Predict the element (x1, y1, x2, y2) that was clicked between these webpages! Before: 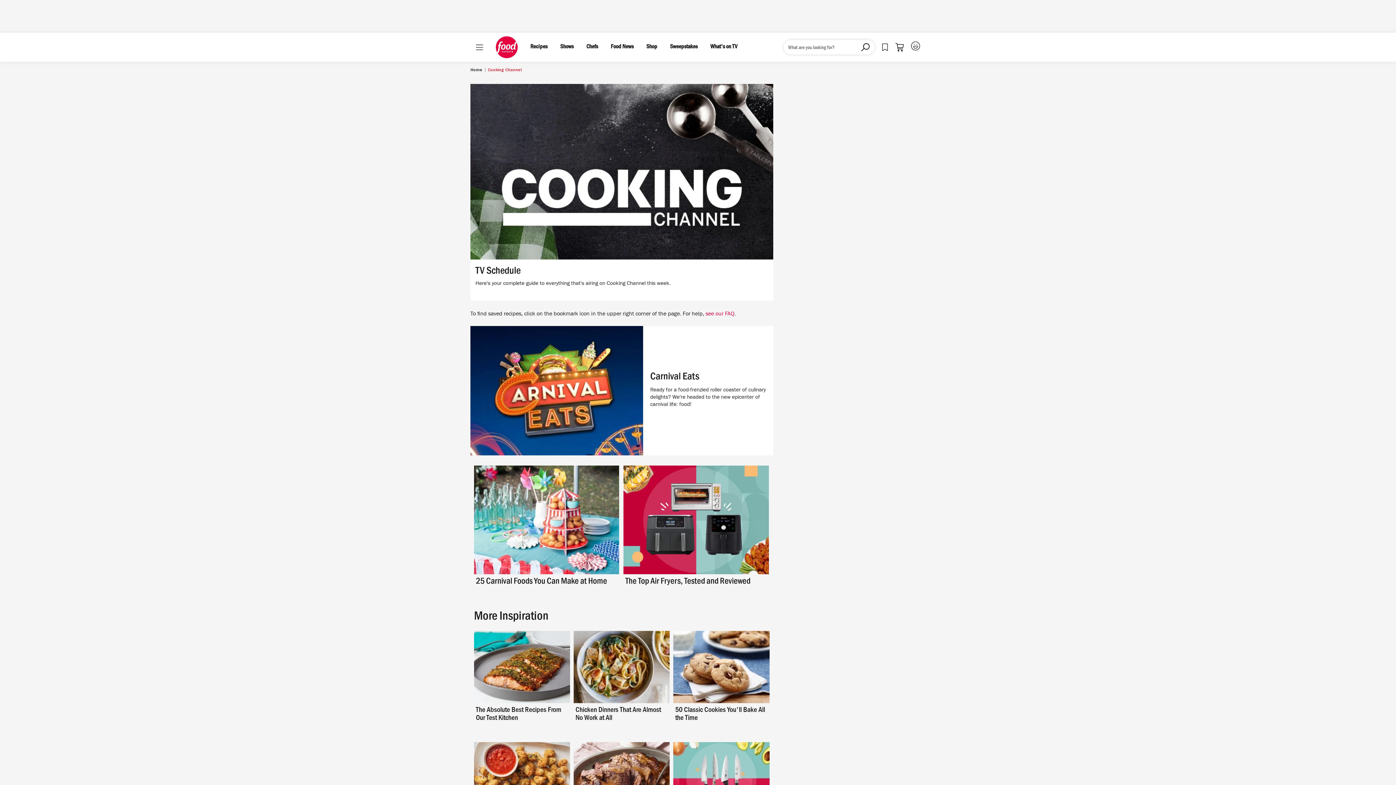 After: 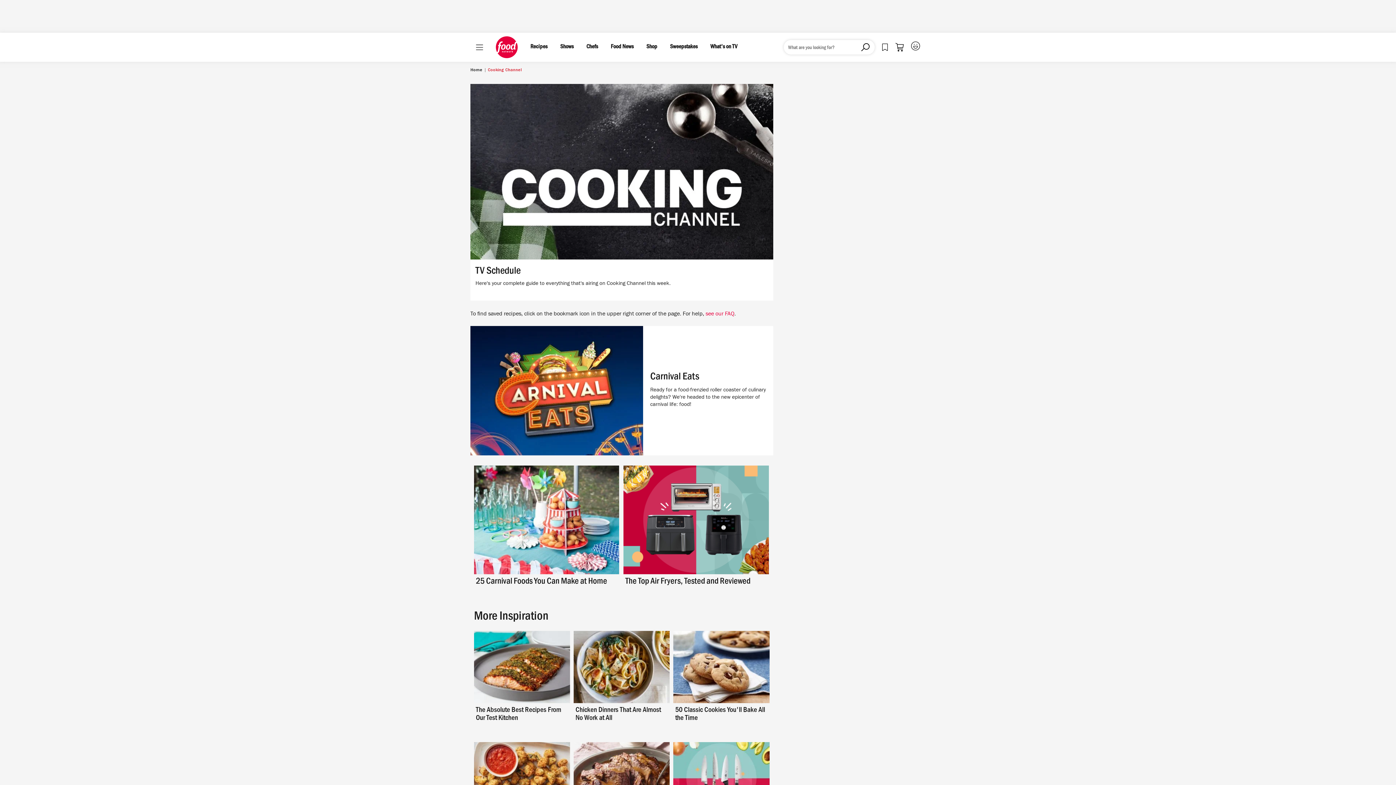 Action: bbox: (470, 326, 643, 455)